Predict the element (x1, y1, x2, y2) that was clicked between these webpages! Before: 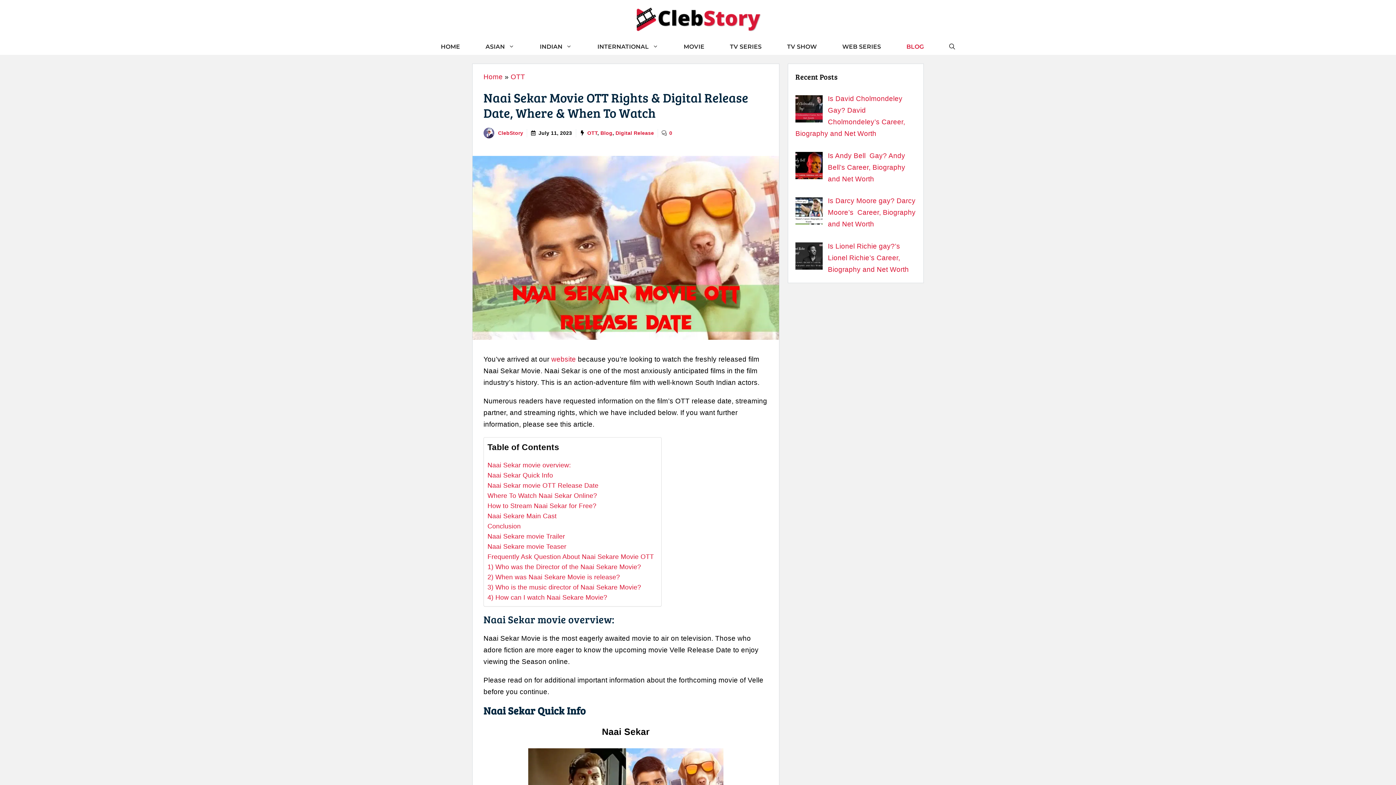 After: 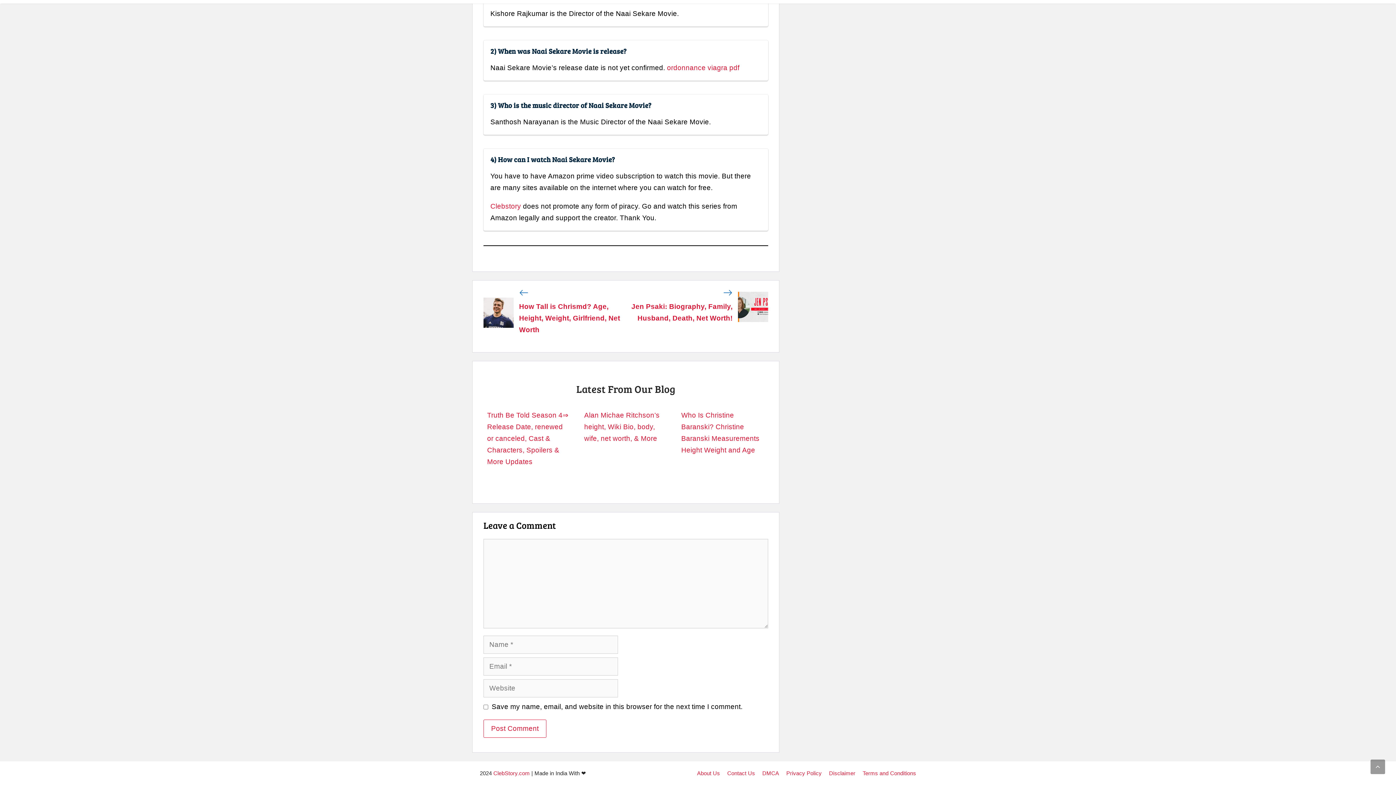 Action: label: 0 bbox: (669, 130, 672, 135)